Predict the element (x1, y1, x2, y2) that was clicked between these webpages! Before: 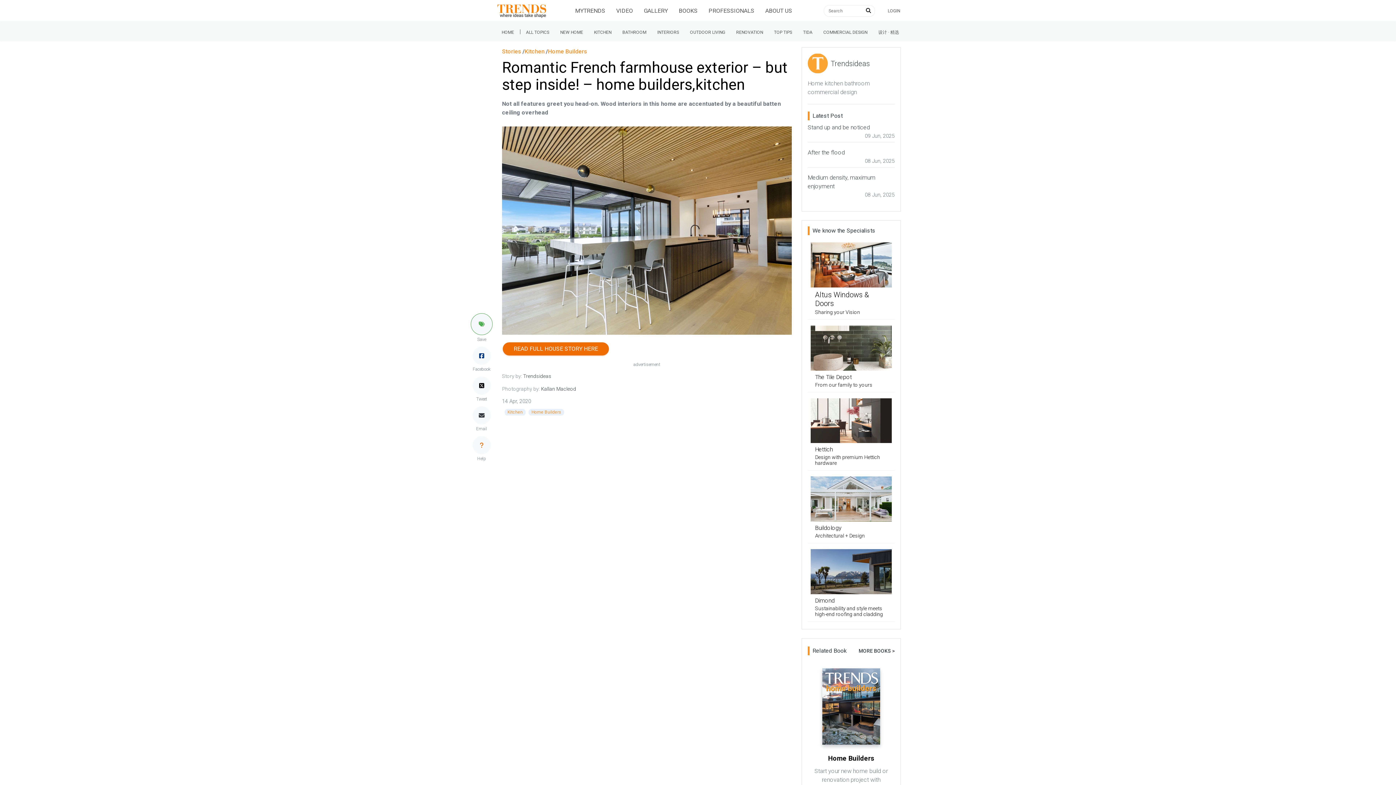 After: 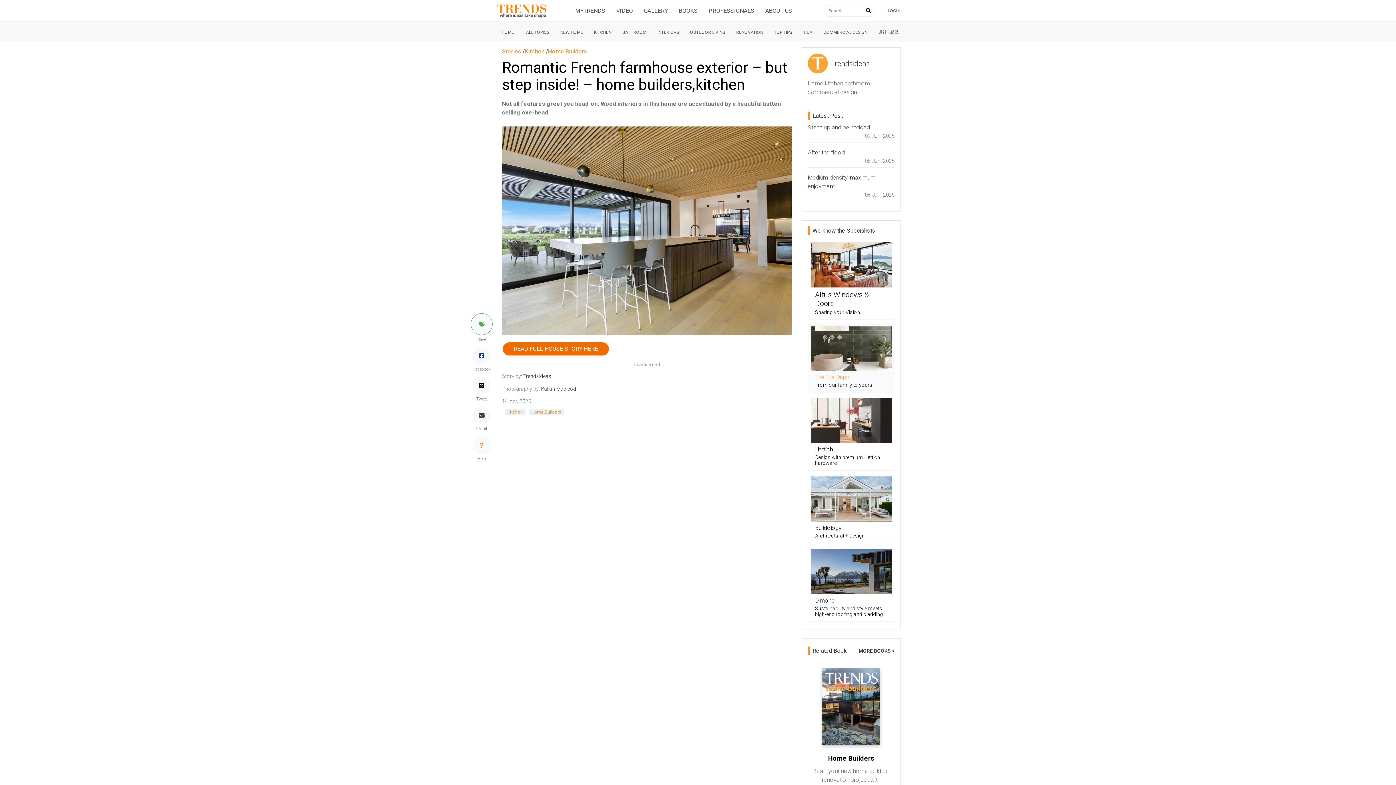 Action: label: The Tile Depot

From our family to yours bbox: (808, 322, 894, 392)